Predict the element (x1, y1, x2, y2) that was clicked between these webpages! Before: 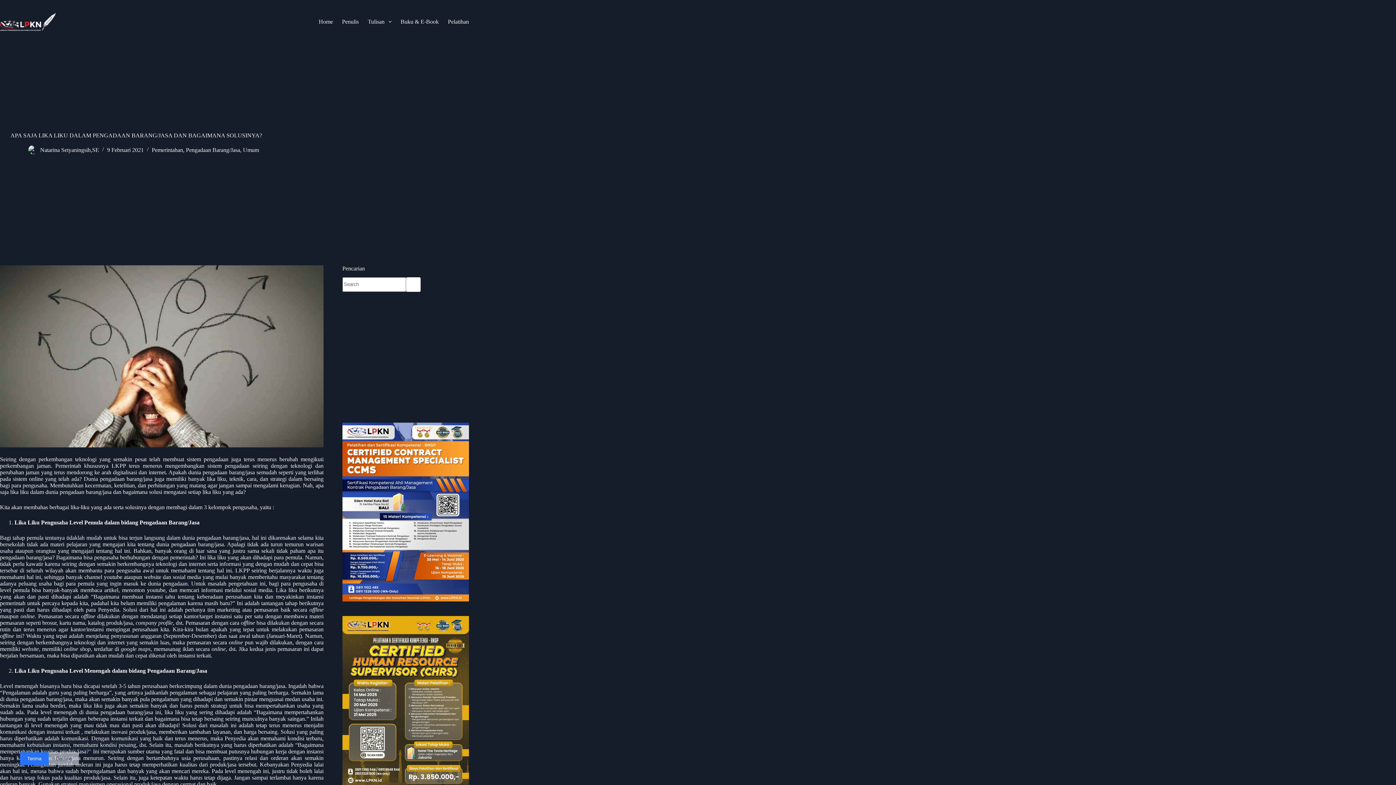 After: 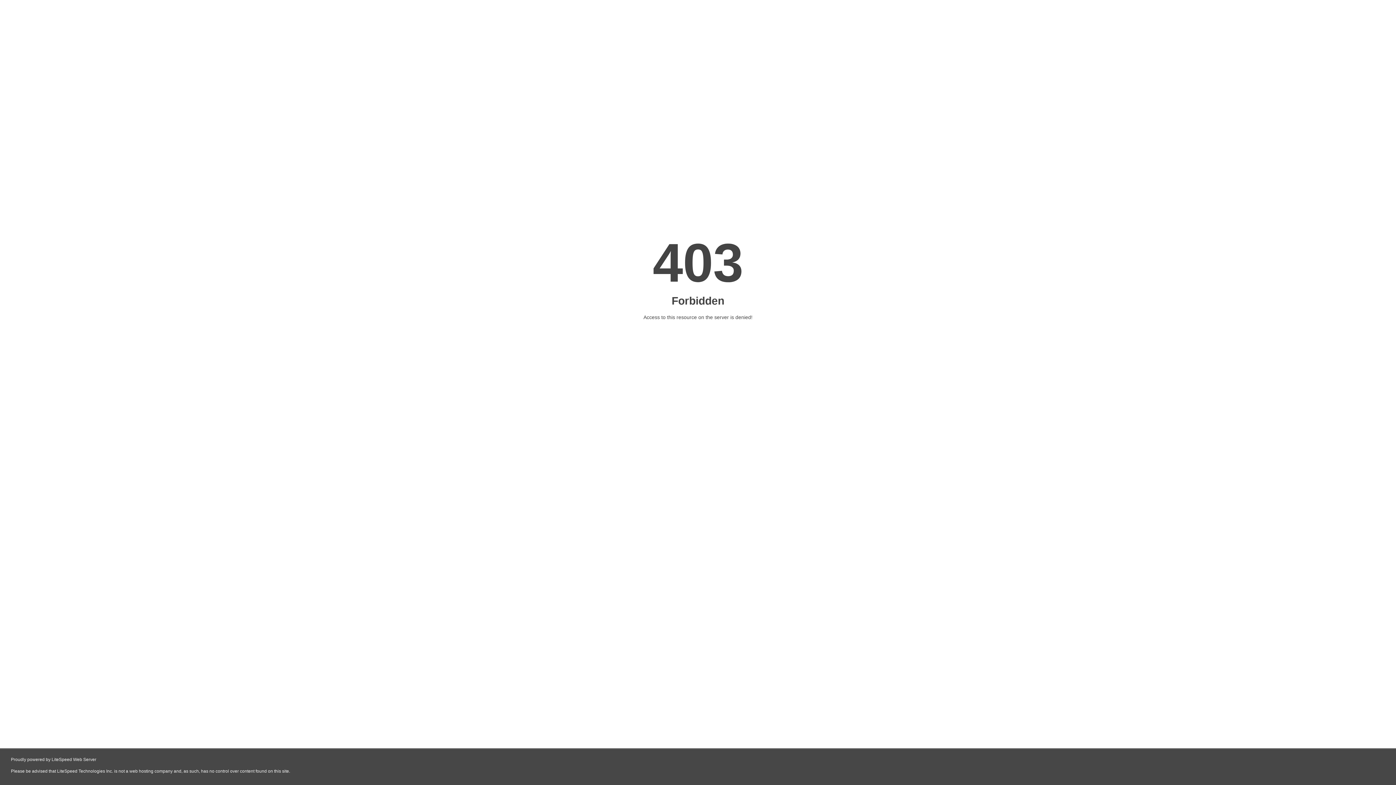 Action: label: Pelatihan bbox: (443, 0, 469, 43)